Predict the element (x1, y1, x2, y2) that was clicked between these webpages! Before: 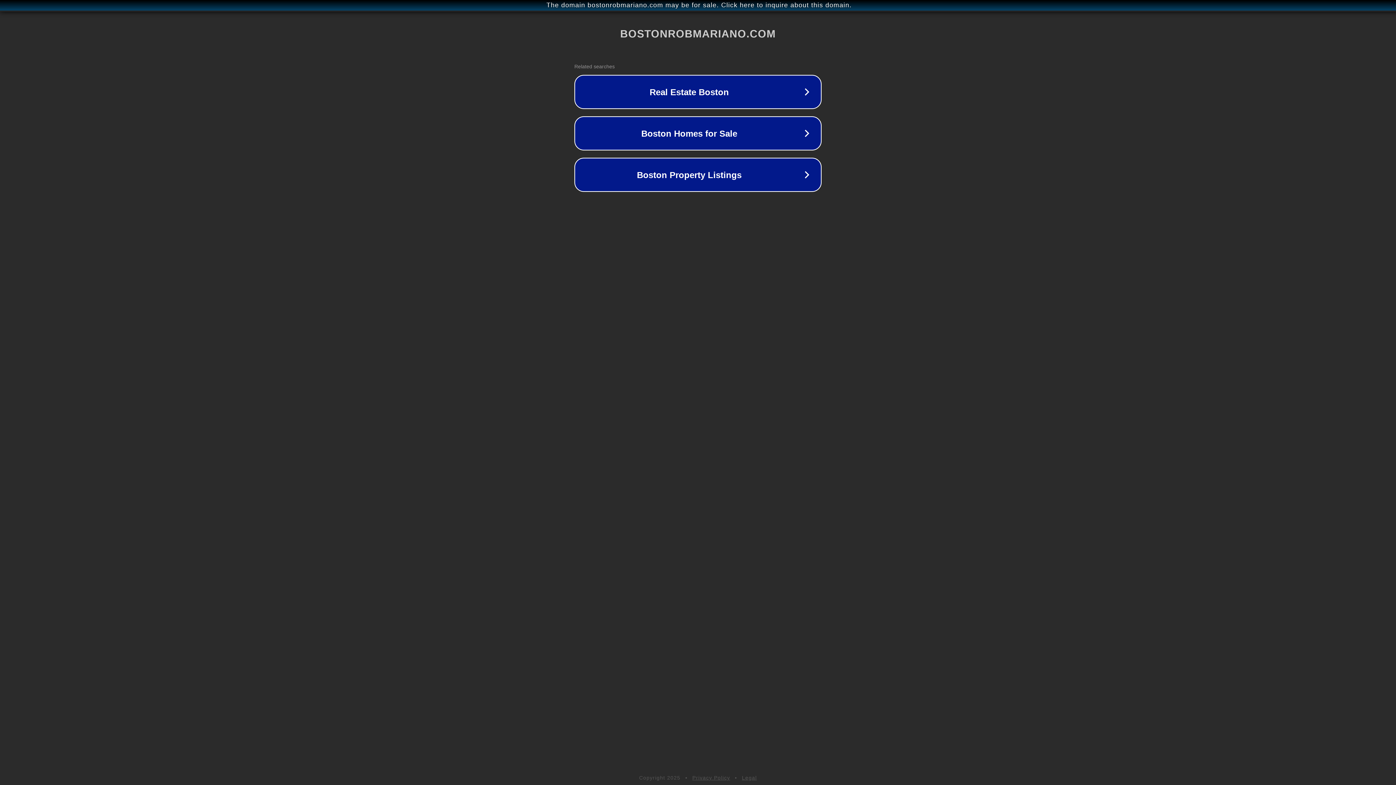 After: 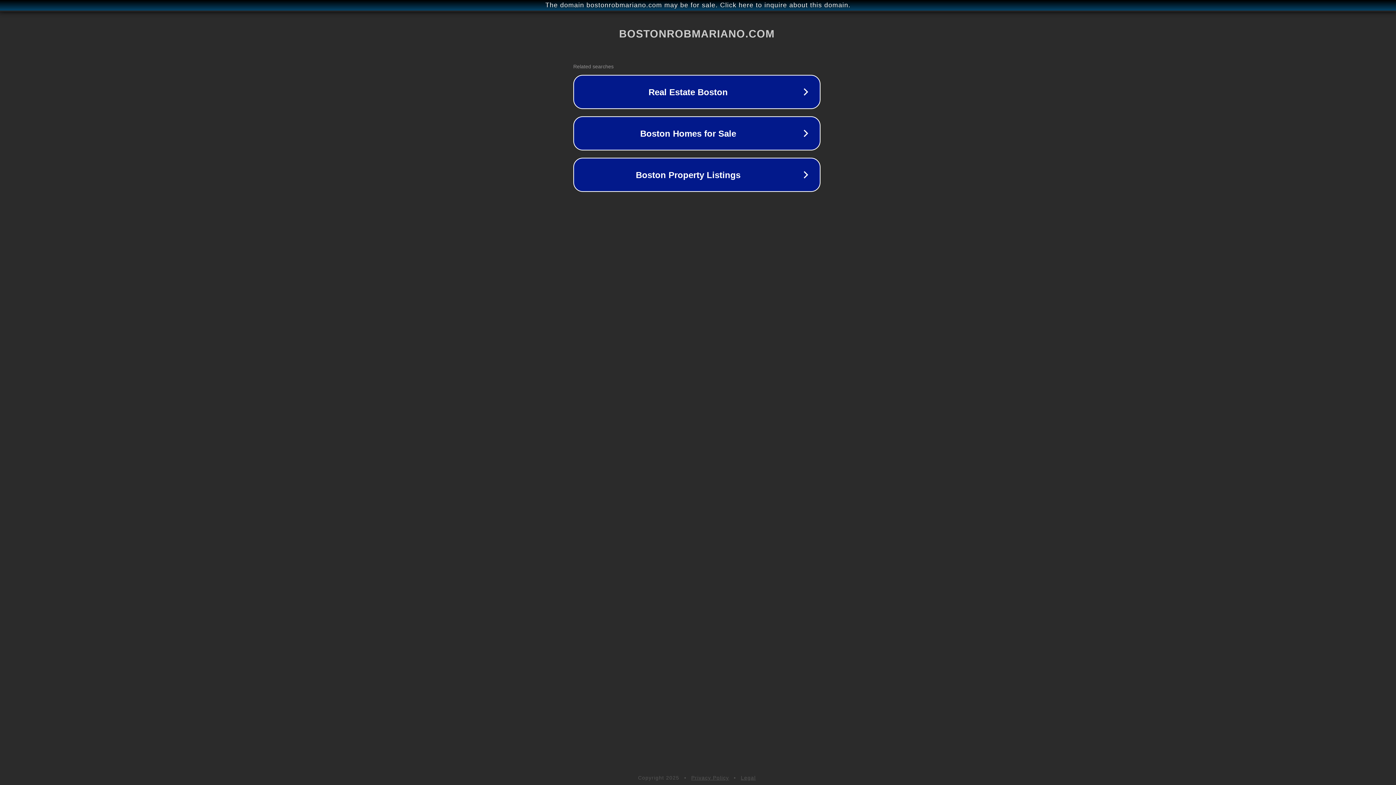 Action: bbox: (1, 1, 1397, 9) label: The domain bostonrobmariano.com may be for sale. Click here to inquire about this domain.